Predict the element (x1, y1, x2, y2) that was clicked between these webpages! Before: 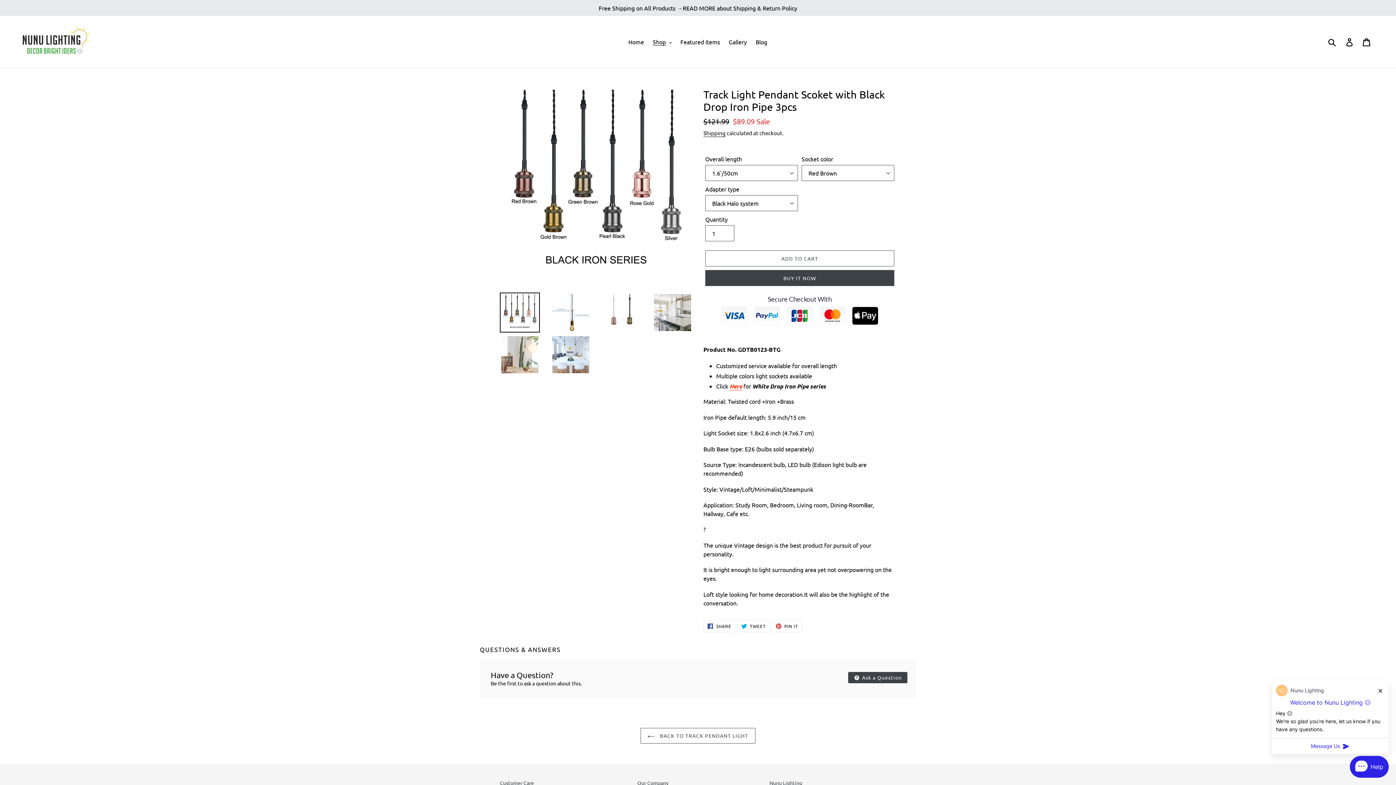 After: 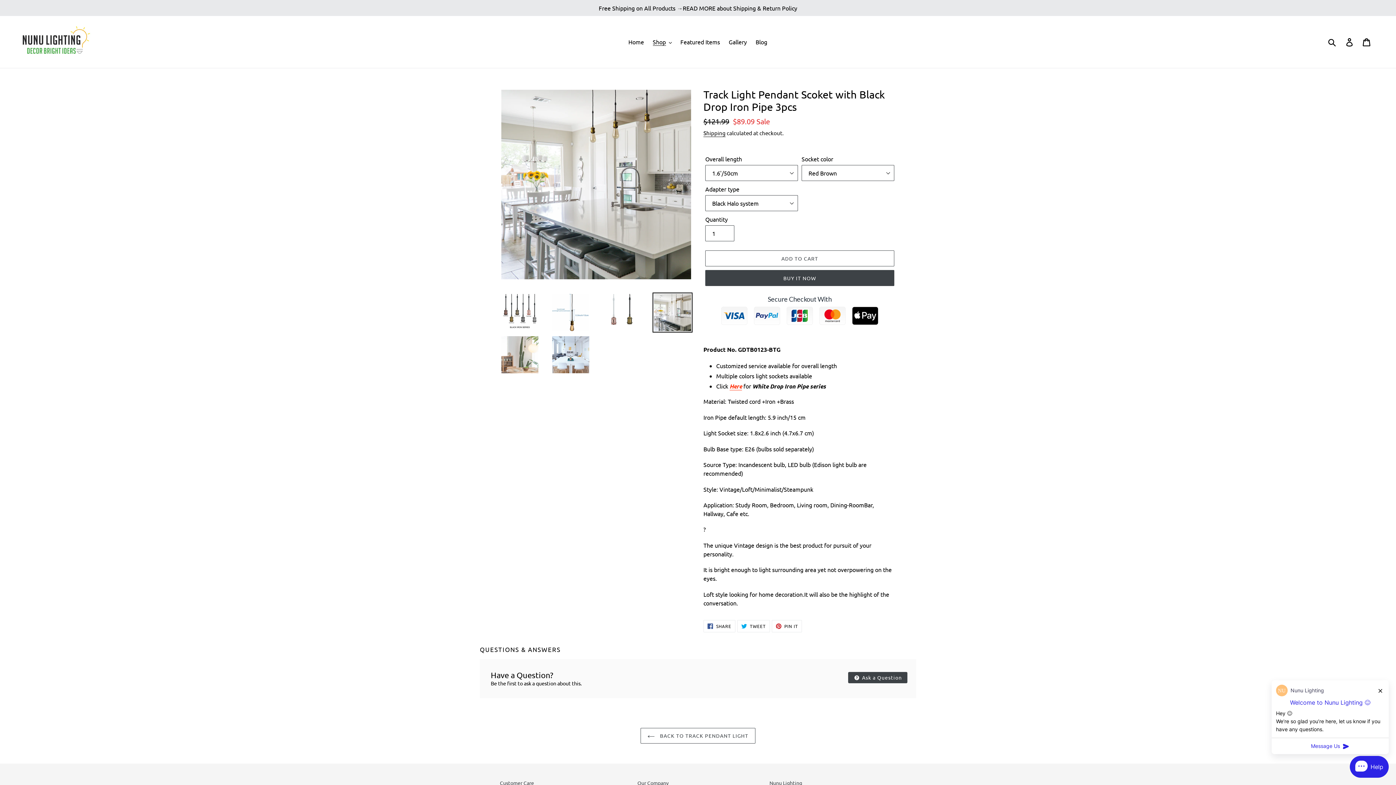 Action: bbox: (652, 292, 692, 332)